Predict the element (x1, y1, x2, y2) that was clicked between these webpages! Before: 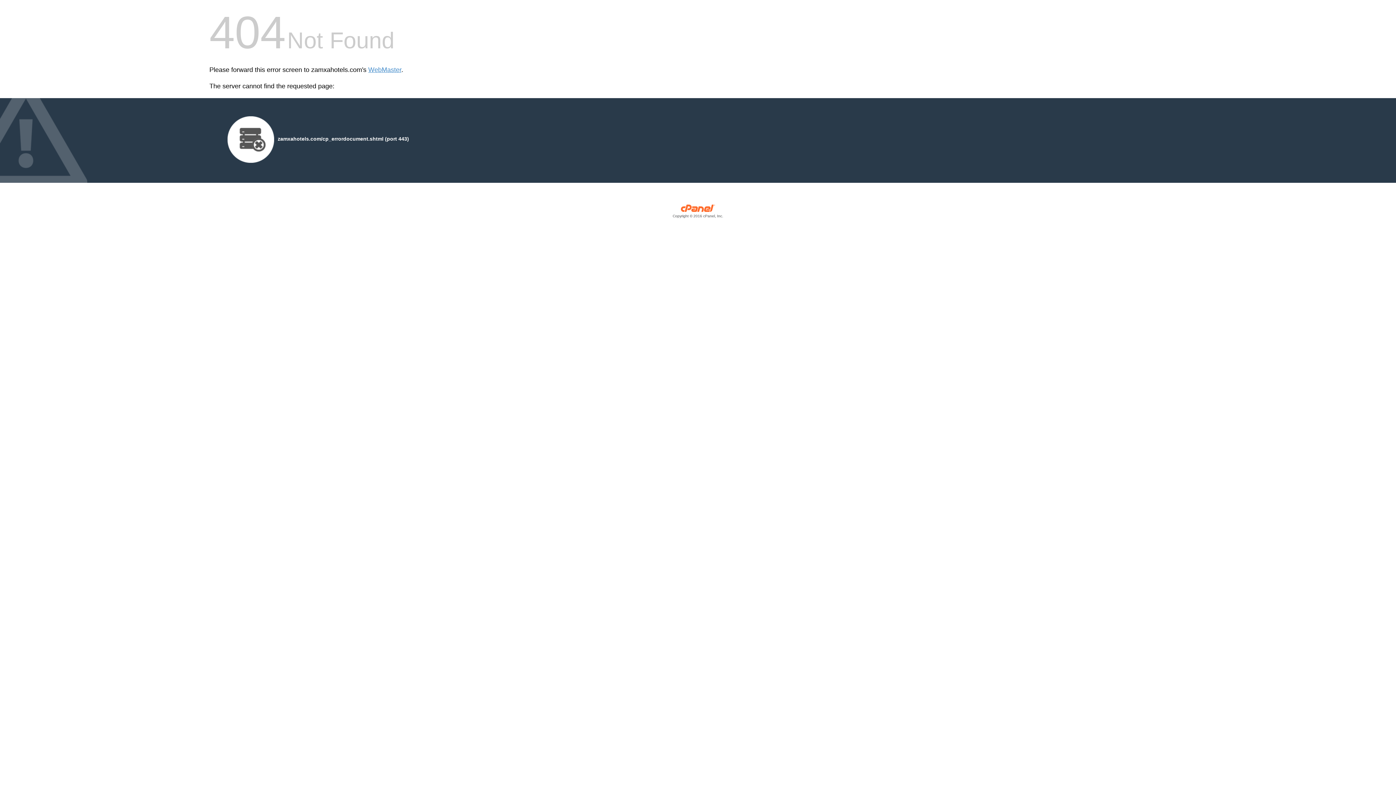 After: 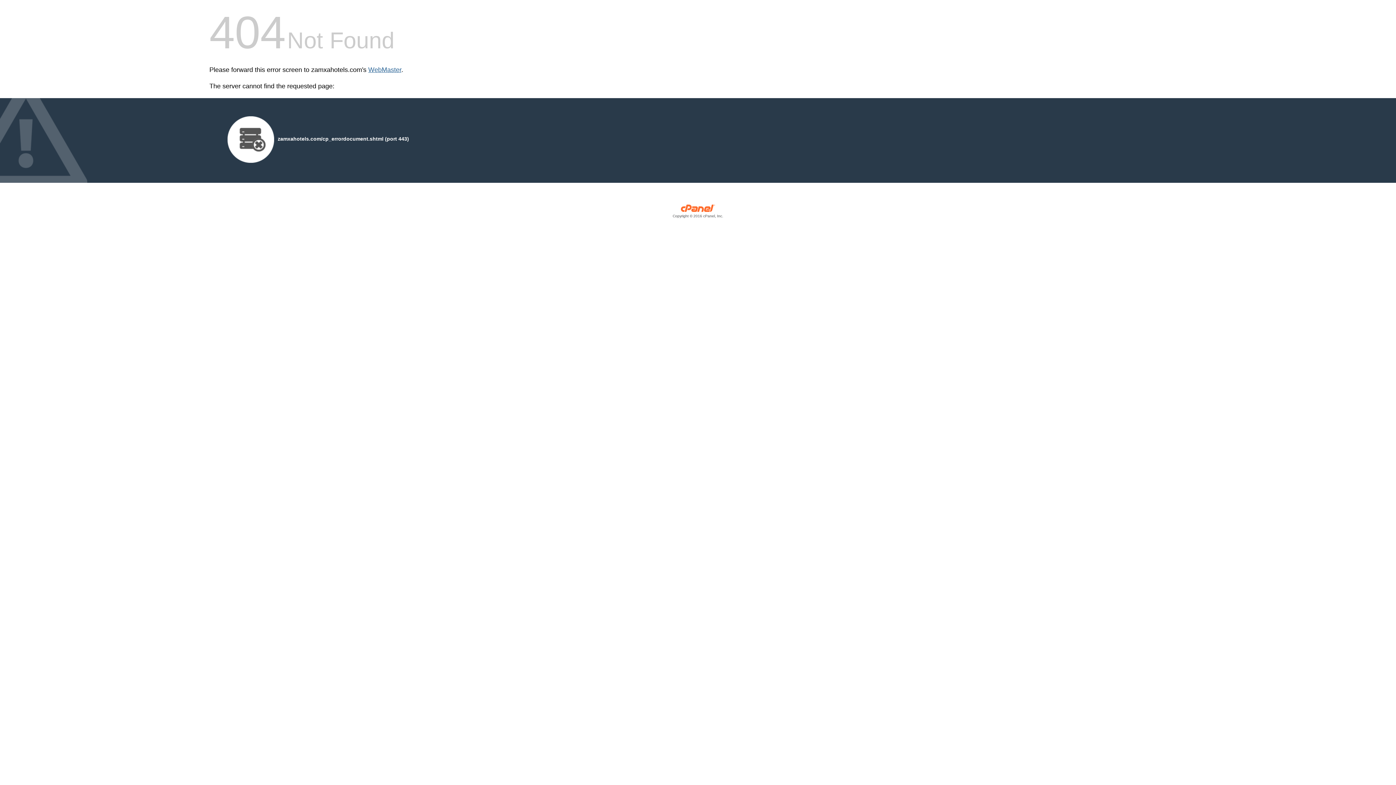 Action: bbox: (368, 66, 401, 73) label: WebMaster